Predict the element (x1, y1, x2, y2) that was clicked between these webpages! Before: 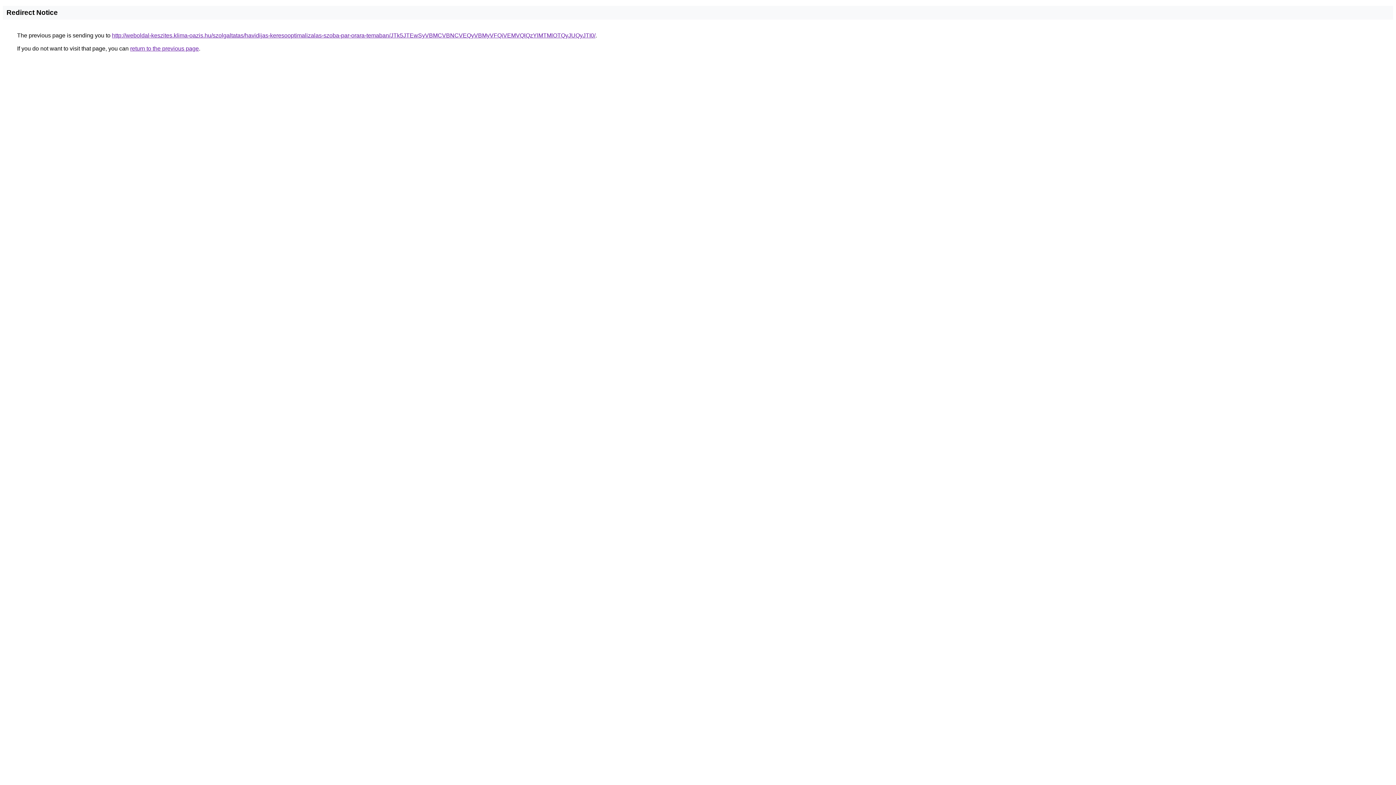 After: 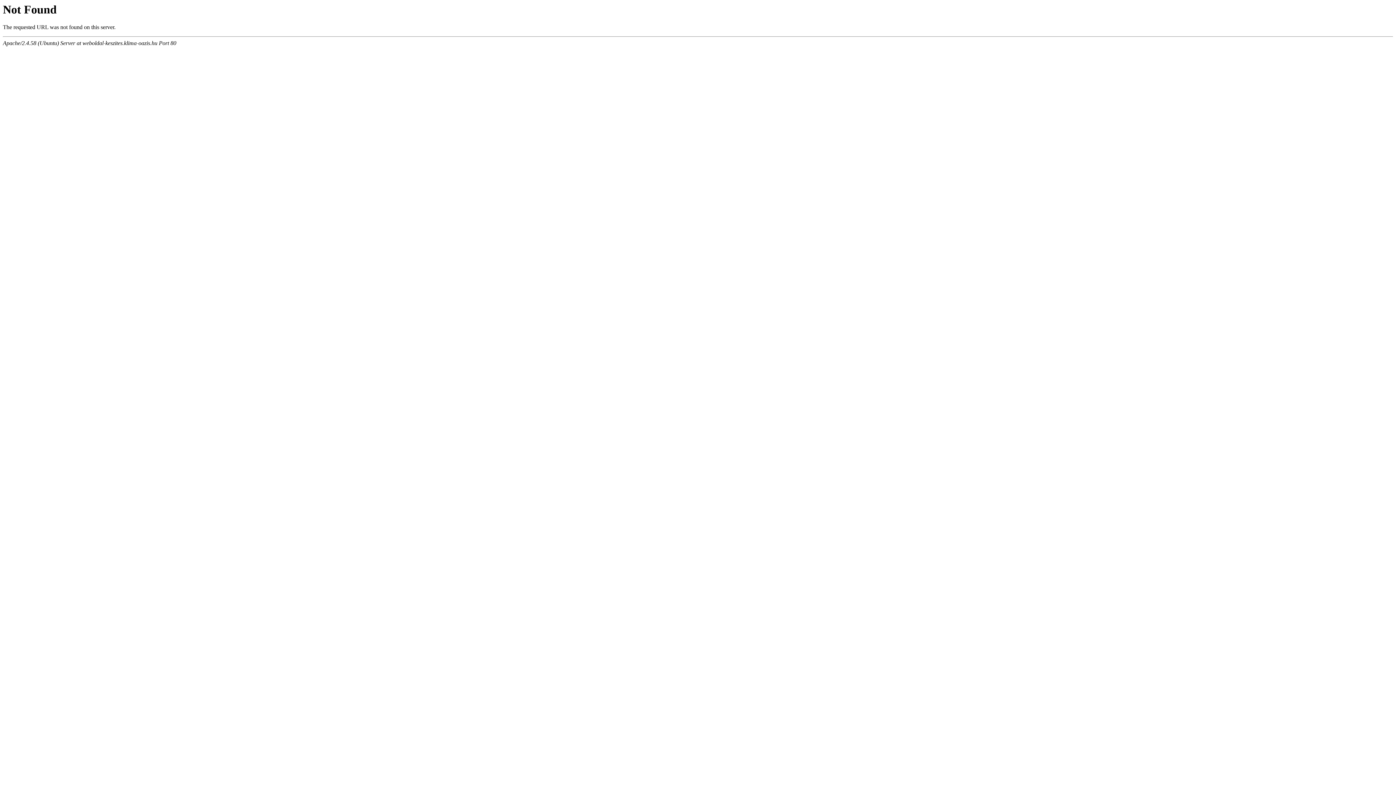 Action: bbox: (112, 32, 595, 38) label: http://weboldal-keszites.klima-oazis.hu/szolgaltatas/havidijas-keresooptimalizalas-szoba-par-orara-temaban/JTk5JTEwSyVBMCVBNCVEQyVBMyVFQiVEMVQlQzYlMTMlOTQyJUQyJTI0/